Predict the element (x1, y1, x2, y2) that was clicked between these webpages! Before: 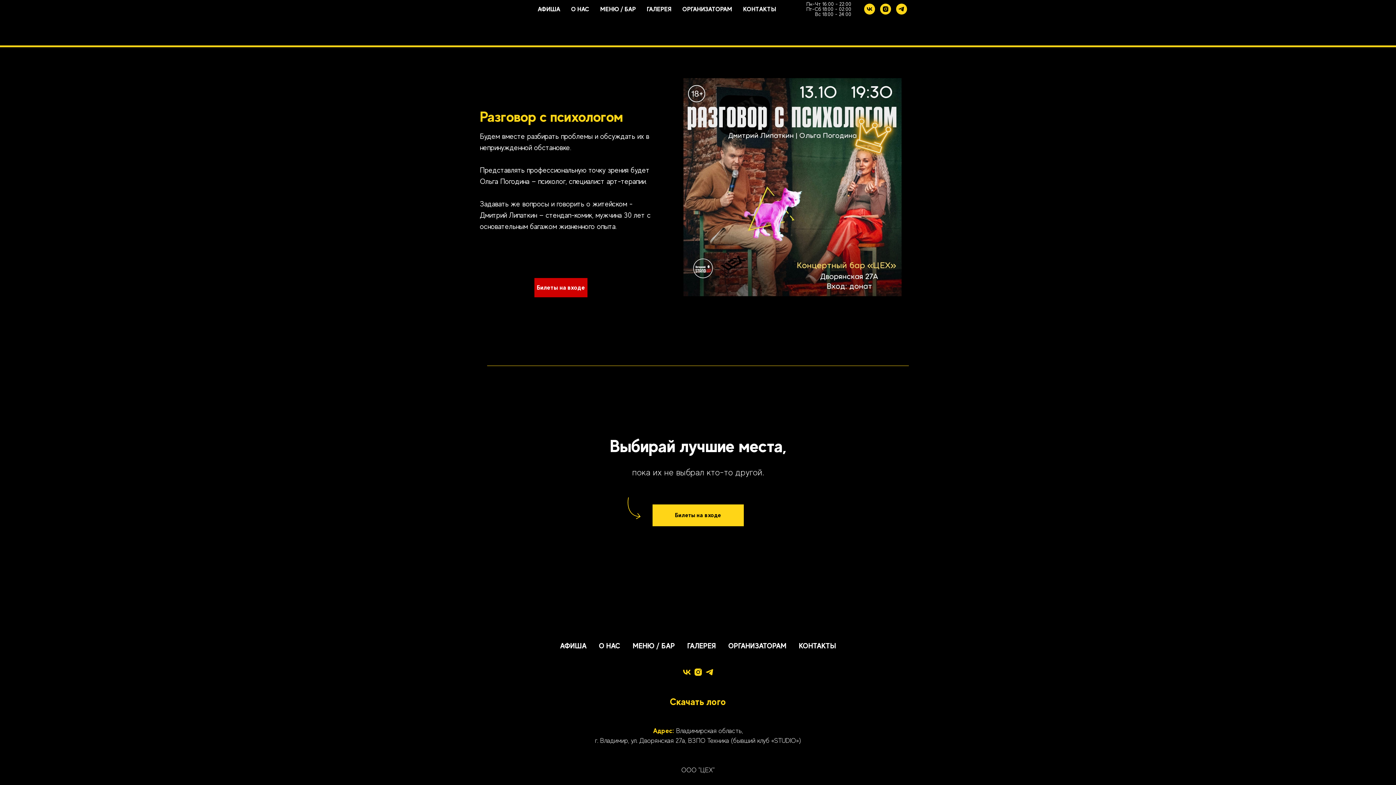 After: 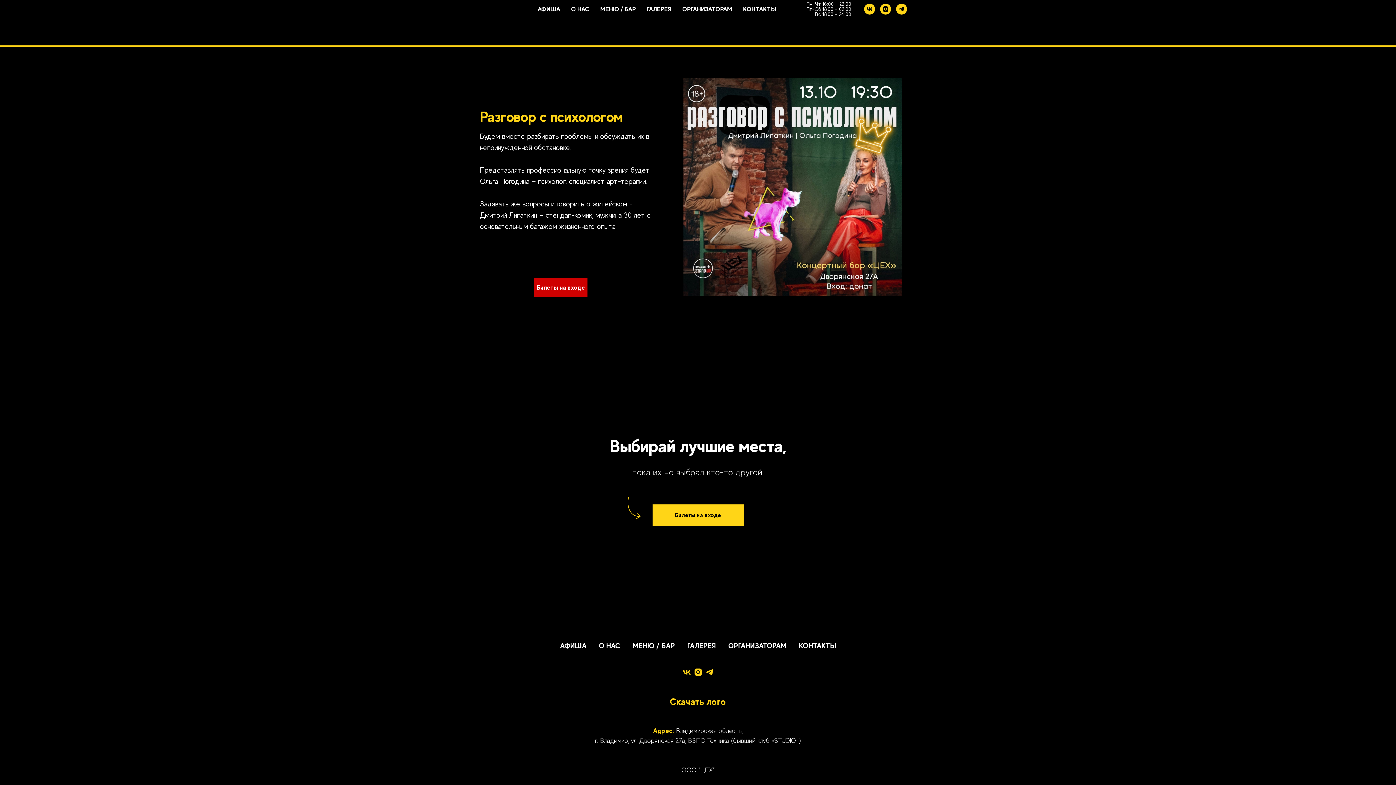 Action: bbox: (652, 504, 743, 526) label: Билеты на входе